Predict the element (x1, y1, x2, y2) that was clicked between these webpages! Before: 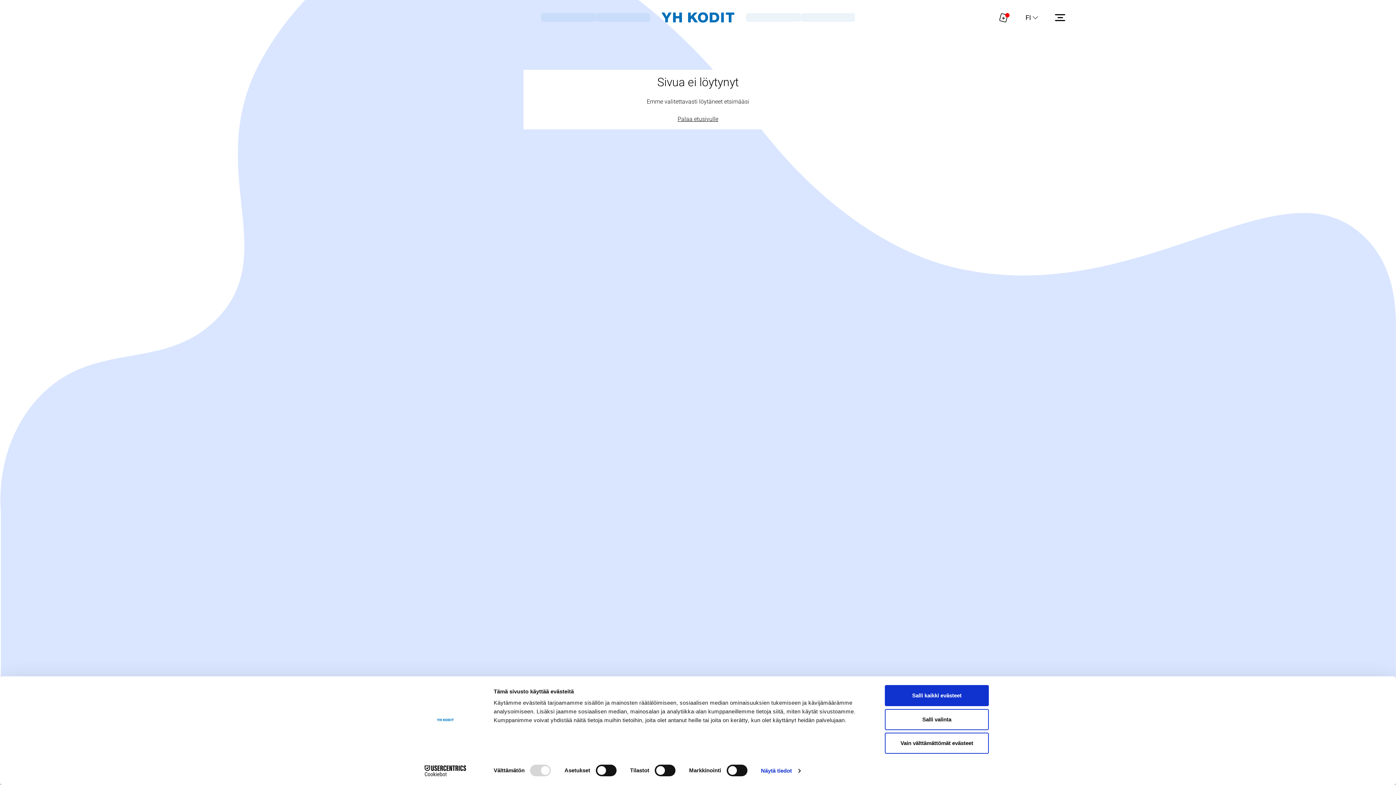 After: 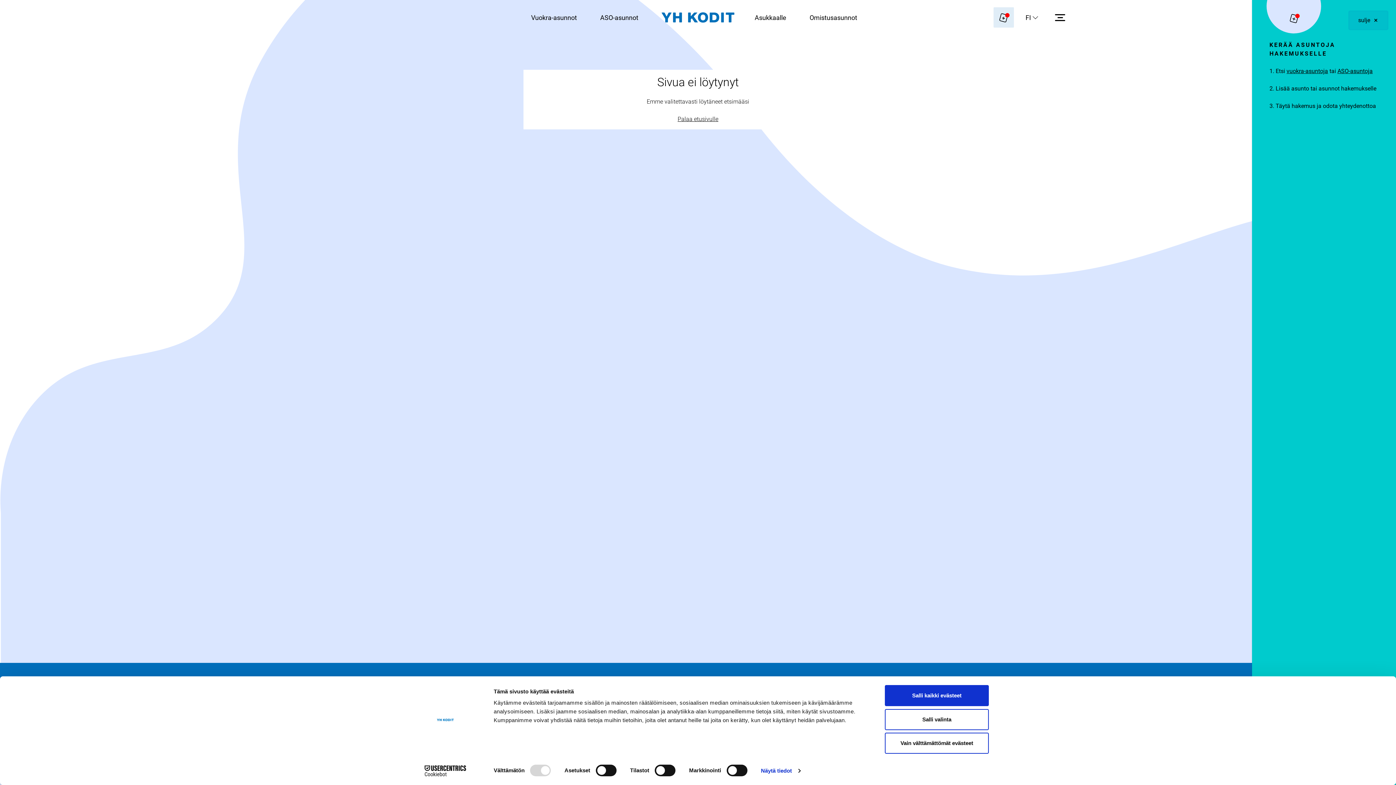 Action: bbox: (993, 7, 1014, 27) label: Näytä hakemukselle liitetyt asunnot. Korissa on 0 asuntoa